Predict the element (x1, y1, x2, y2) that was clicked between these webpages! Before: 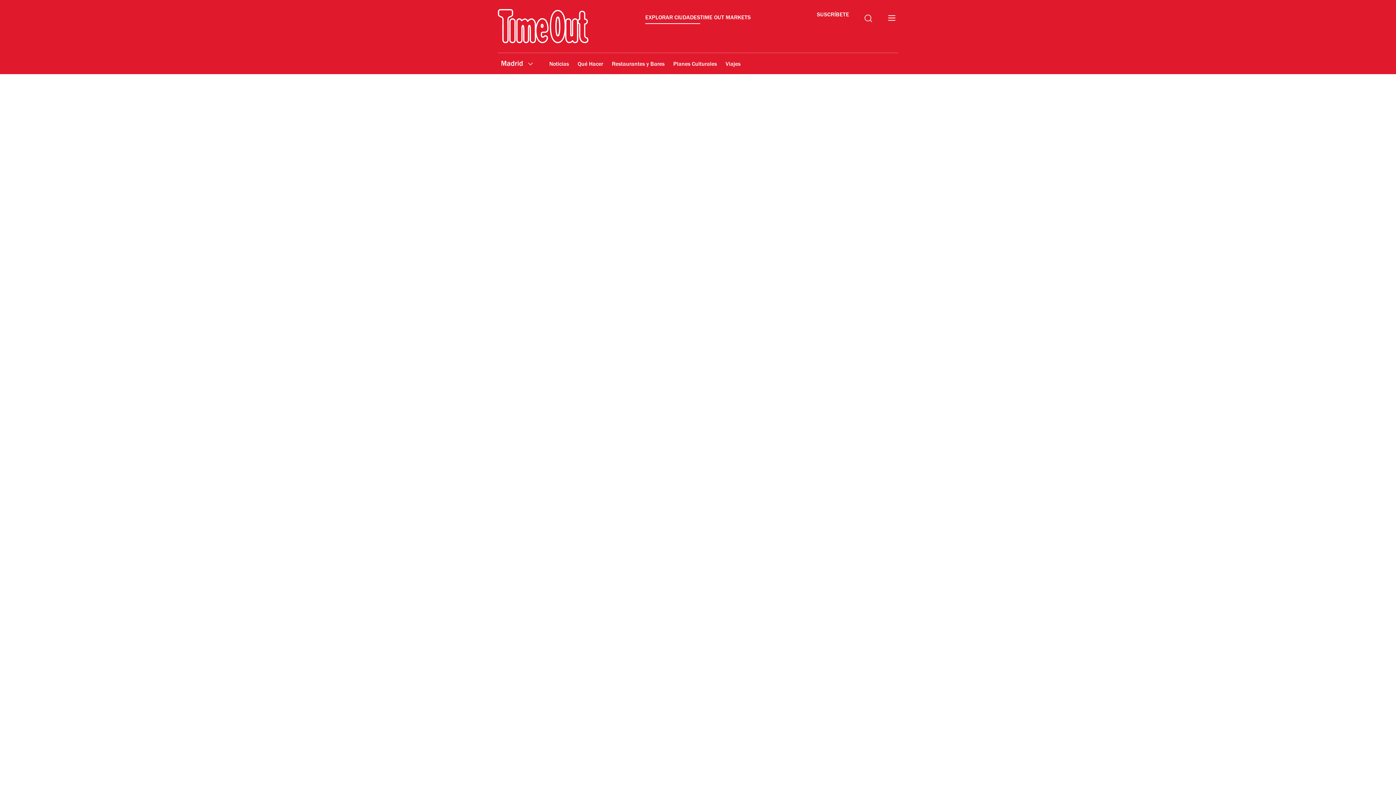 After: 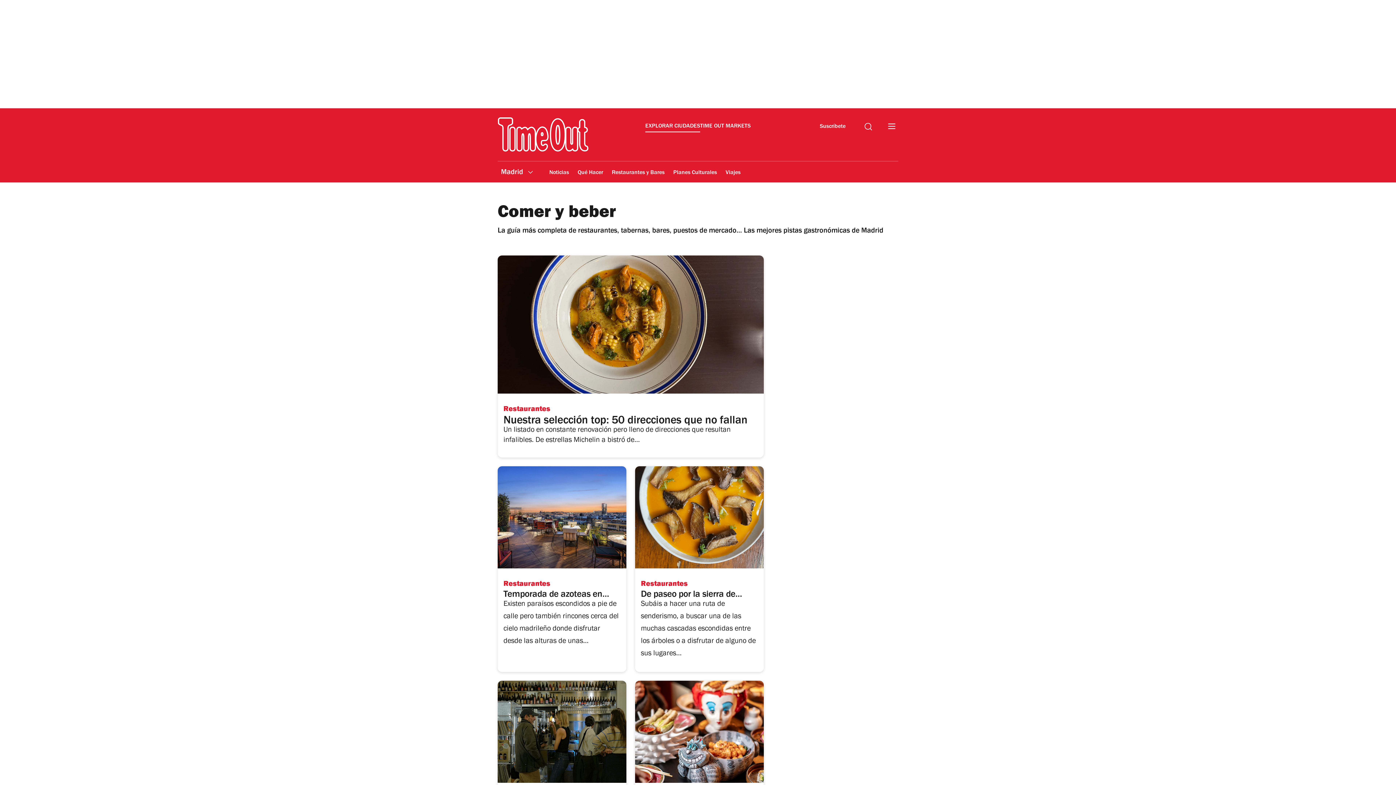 Action: bbox: (611, 55, 665, 72) label: Restaurantes y Bares